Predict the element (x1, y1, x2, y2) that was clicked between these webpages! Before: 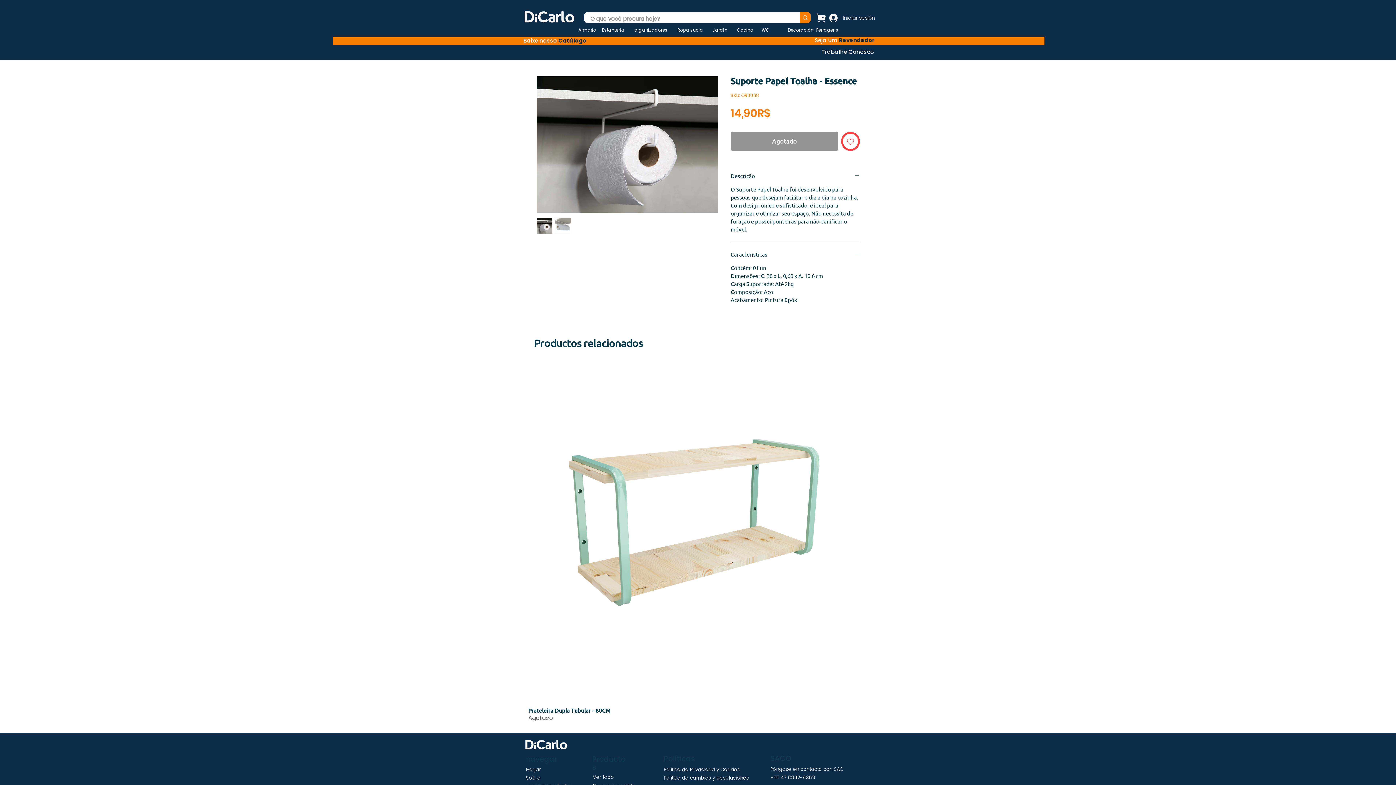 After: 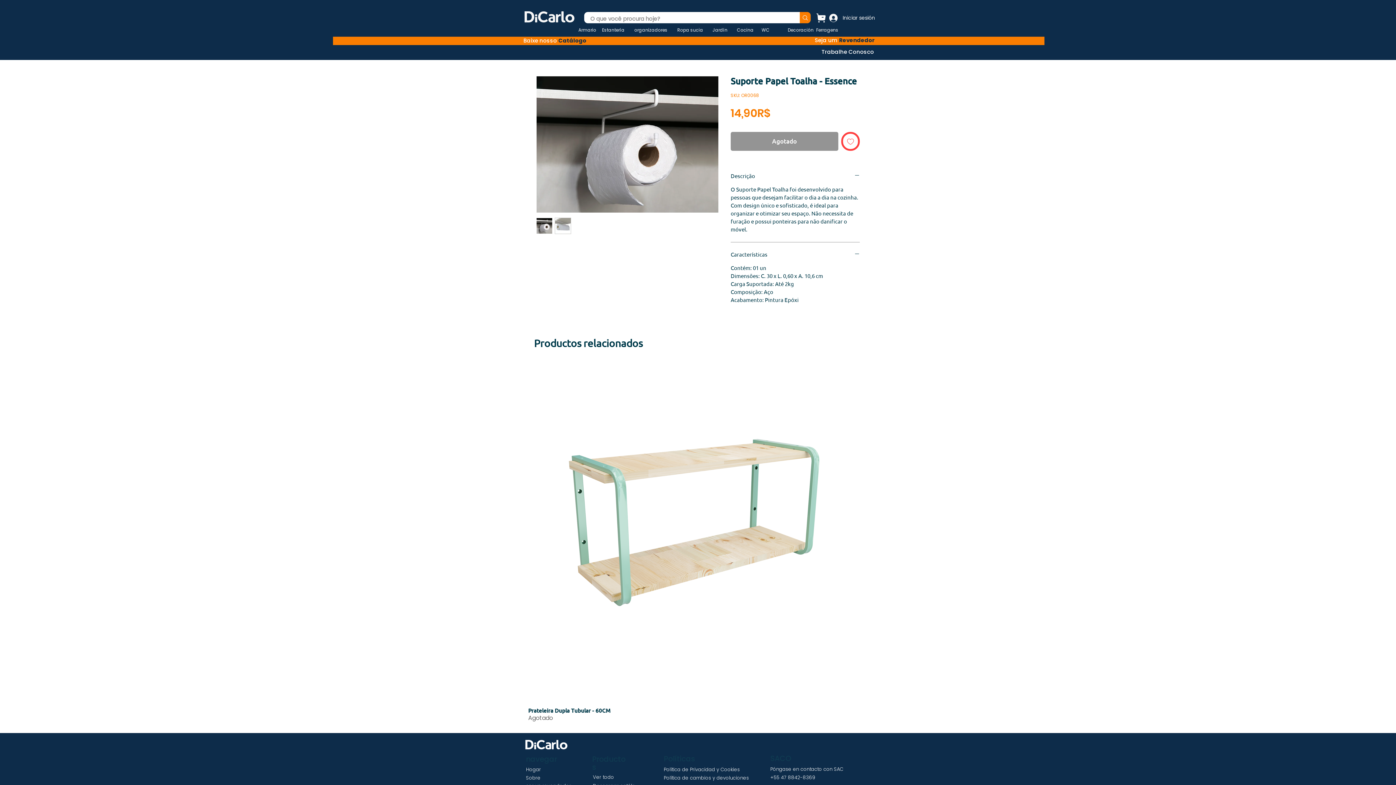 Action: bbox: (554, 217, 571, 234)